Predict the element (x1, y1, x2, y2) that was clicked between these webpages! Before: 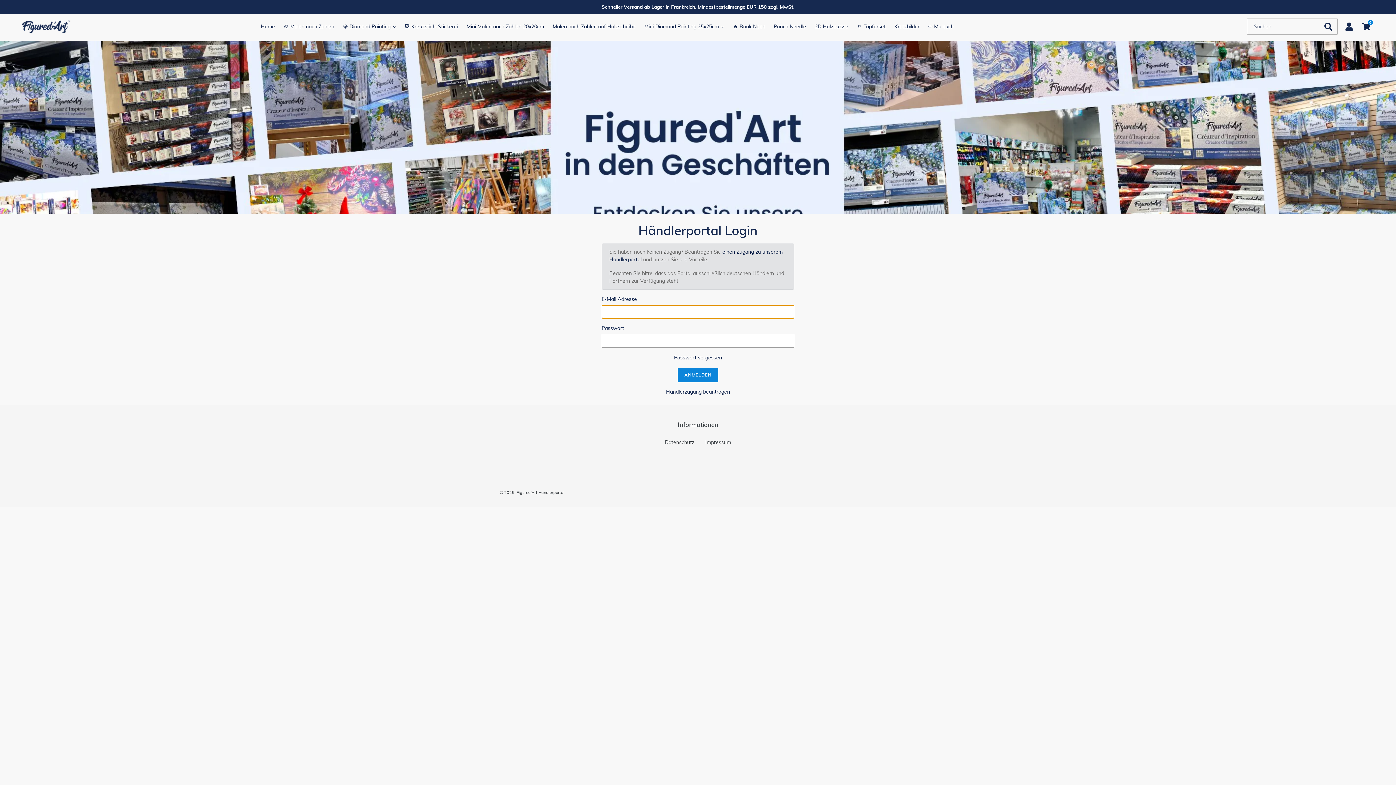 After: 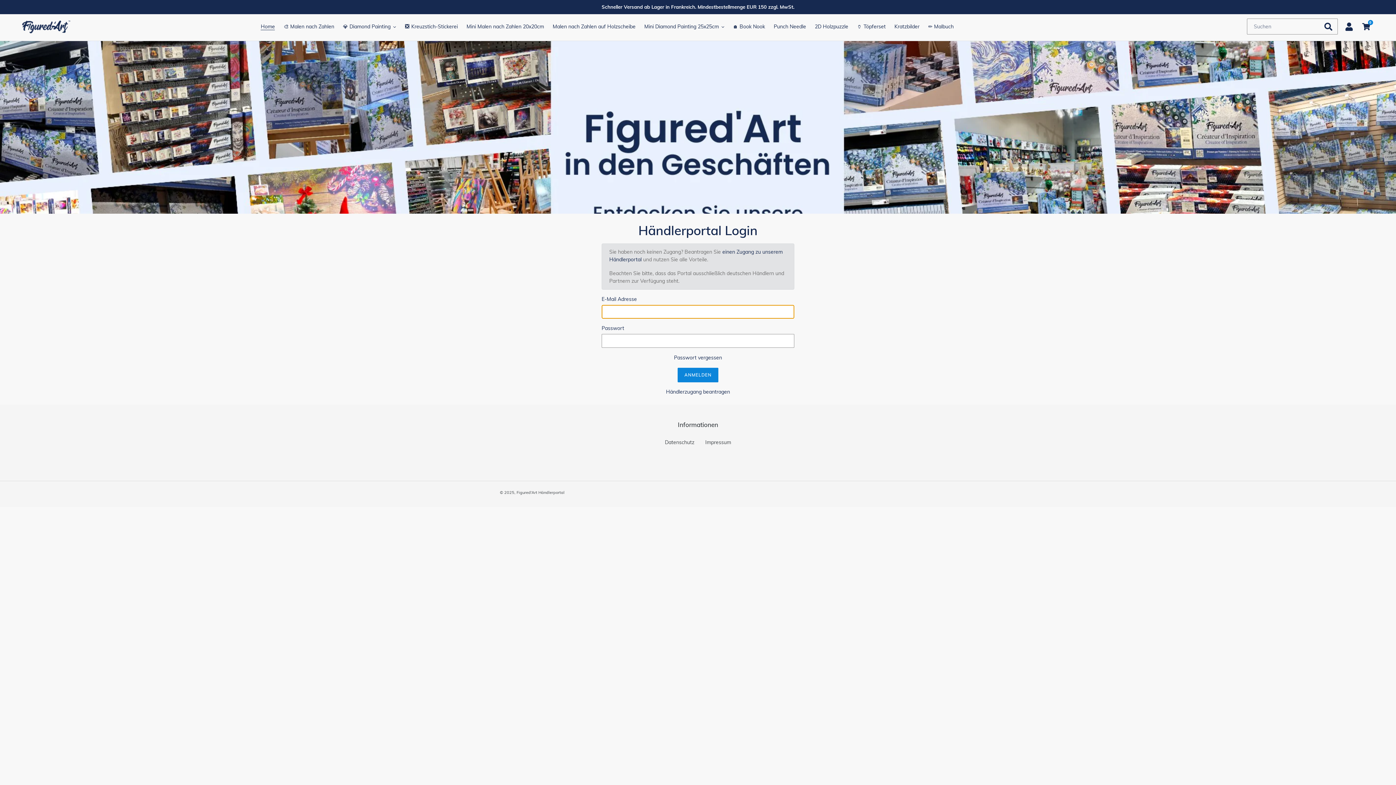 Action: bbox: (257, 21, 278, 31) label: Home